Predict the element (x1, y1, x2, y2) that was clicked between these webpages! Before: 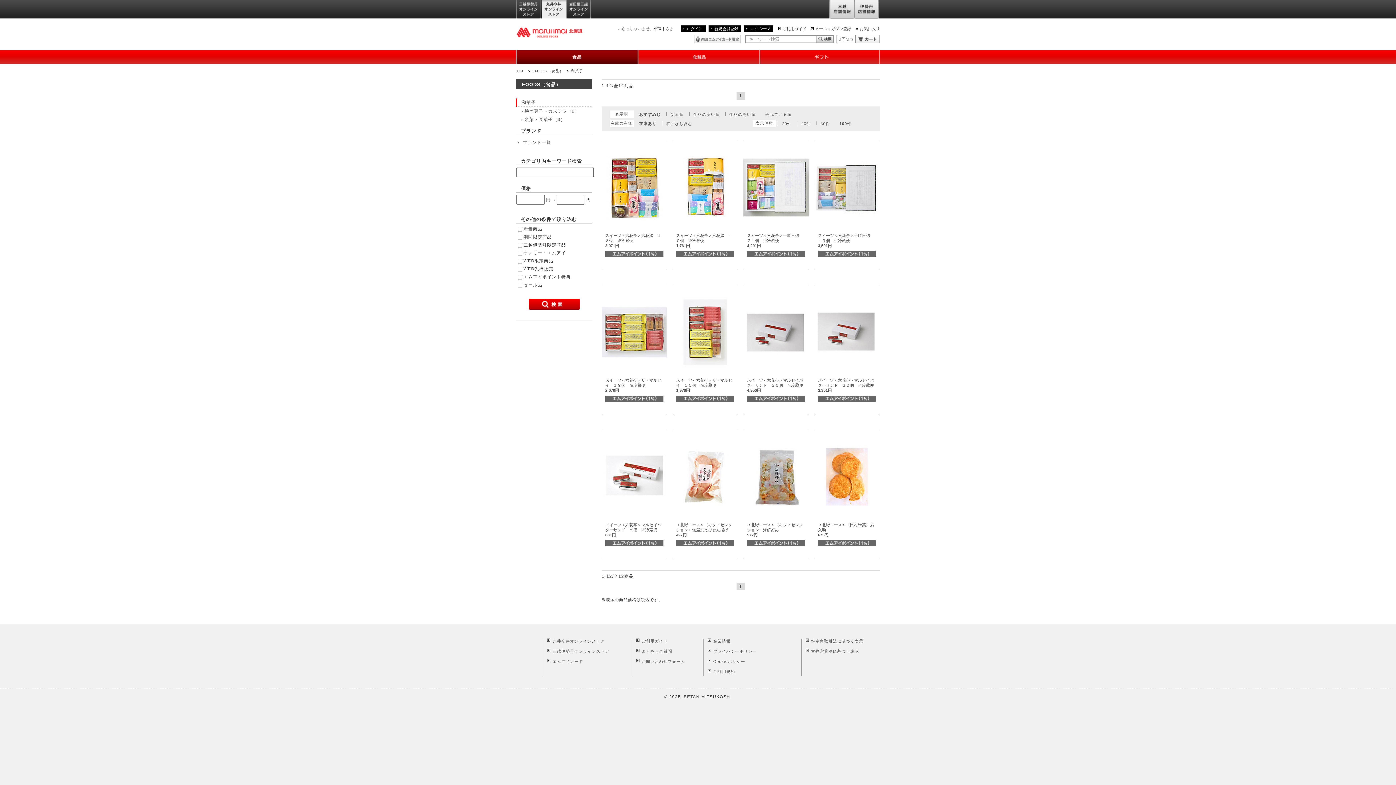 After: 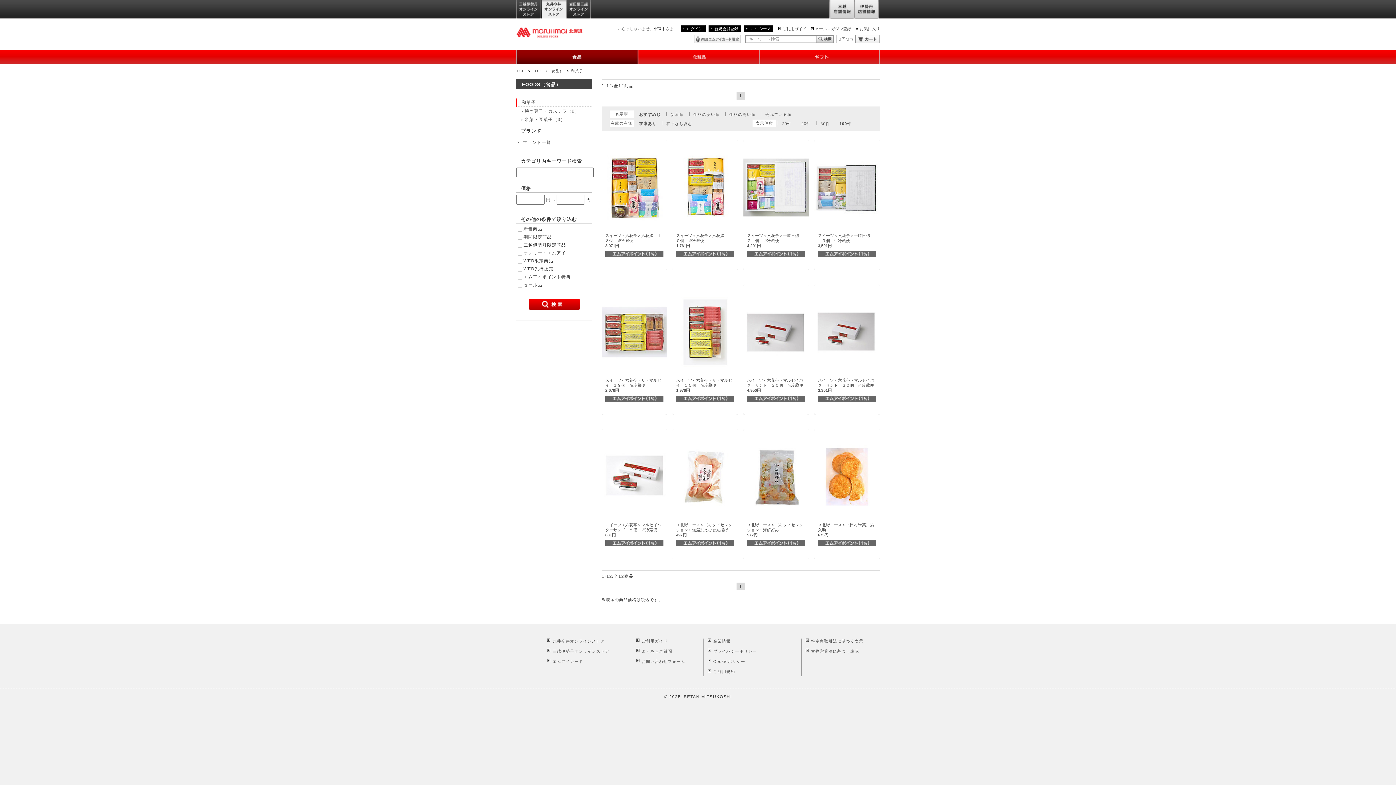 Action: bbox: (736, 91, 745, 99) label: 1